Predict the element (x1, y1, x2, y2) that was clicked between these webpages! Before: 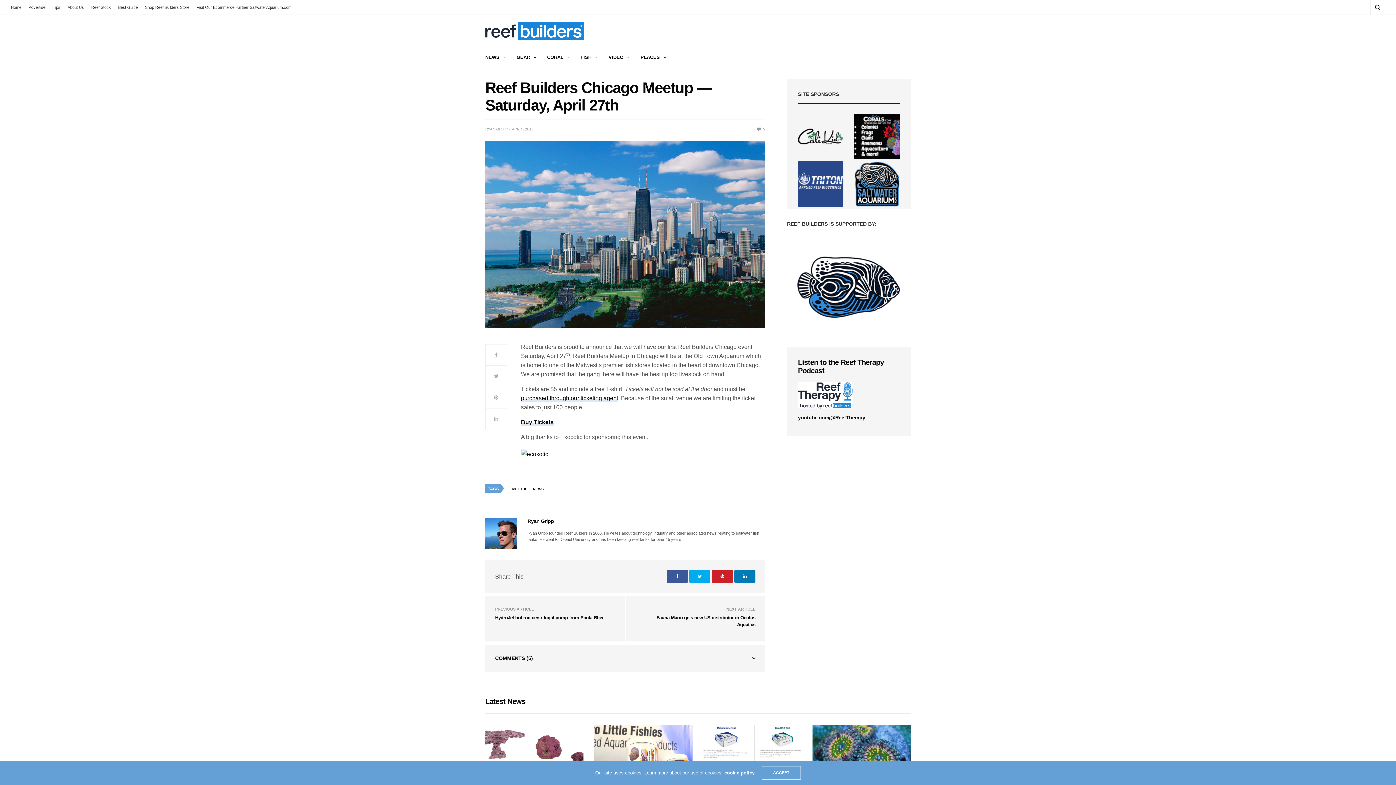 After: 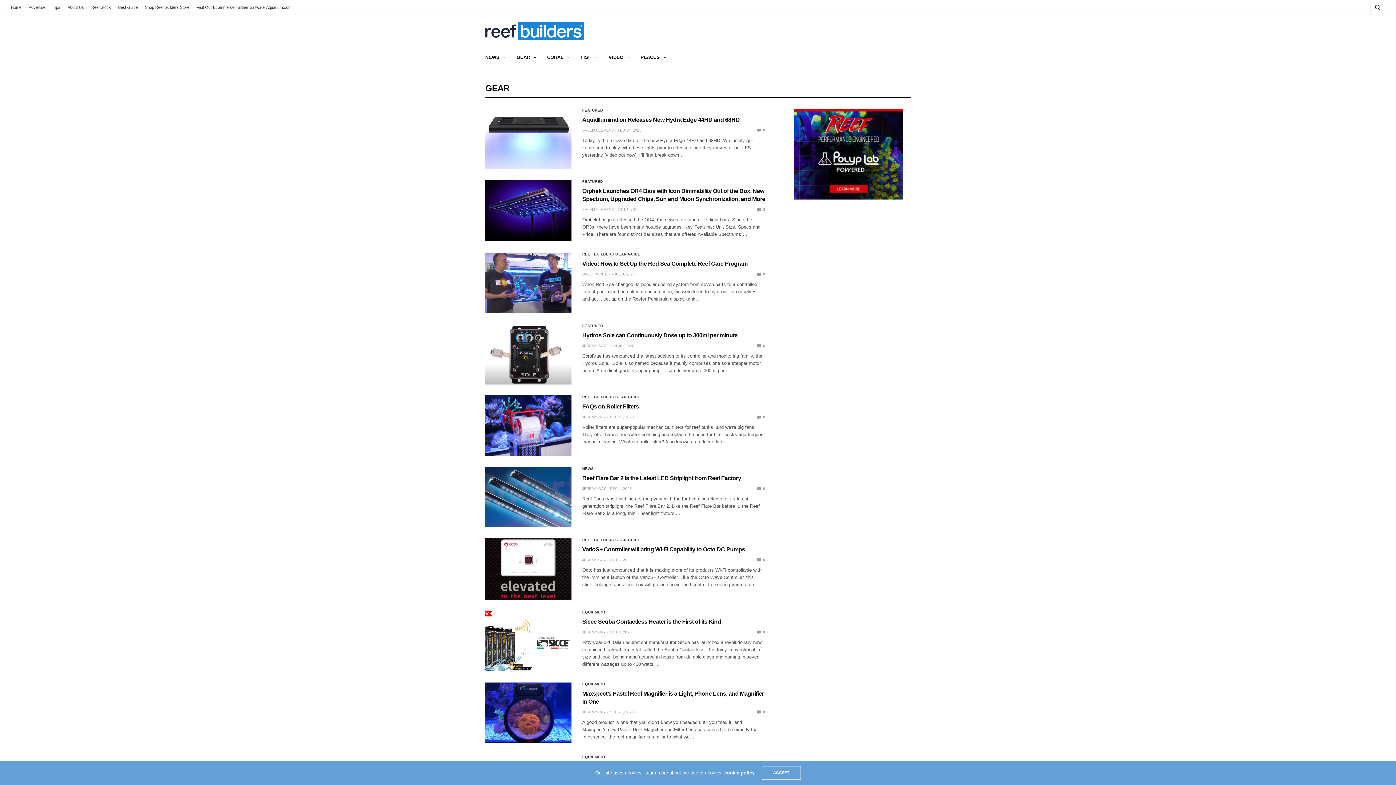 Action: bbox: (516, 53, 536, 61) label: GEAR